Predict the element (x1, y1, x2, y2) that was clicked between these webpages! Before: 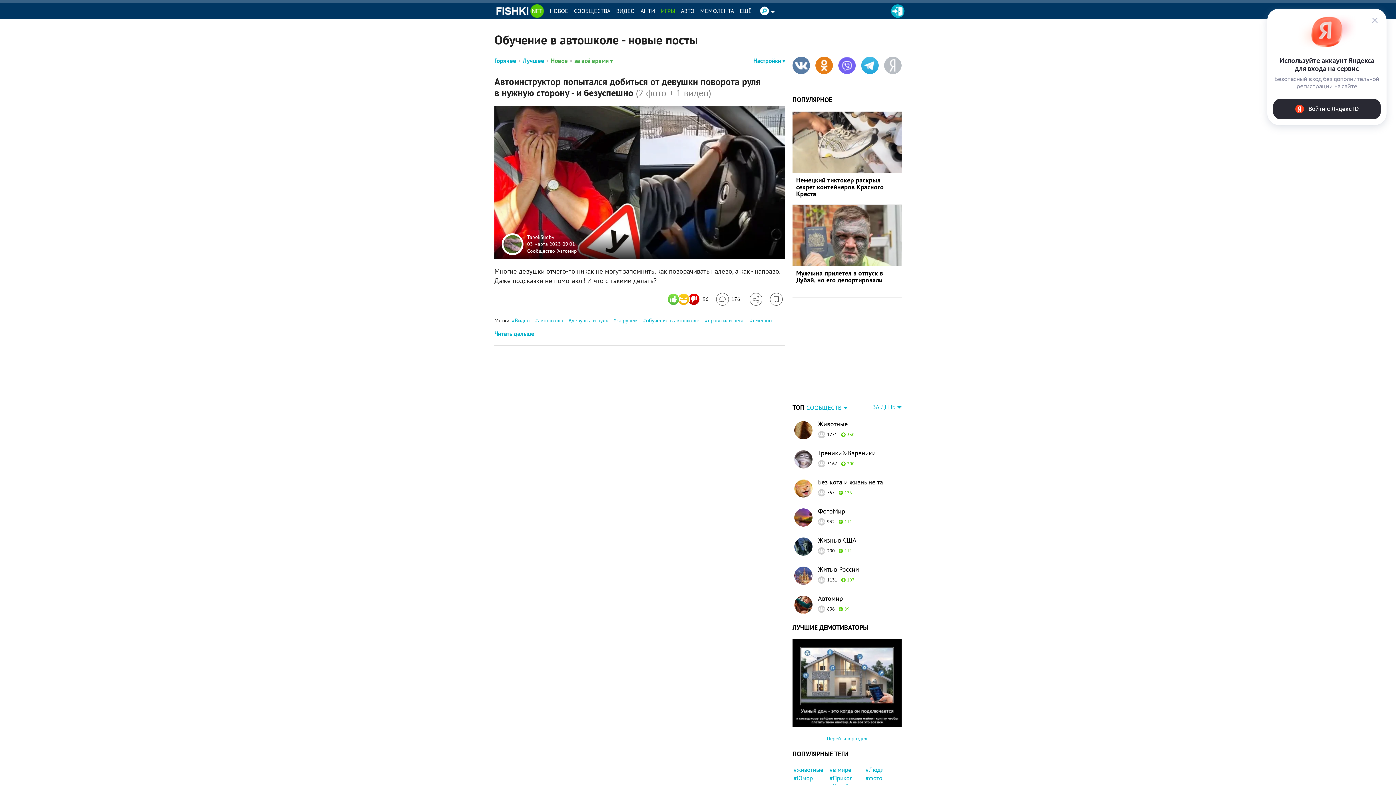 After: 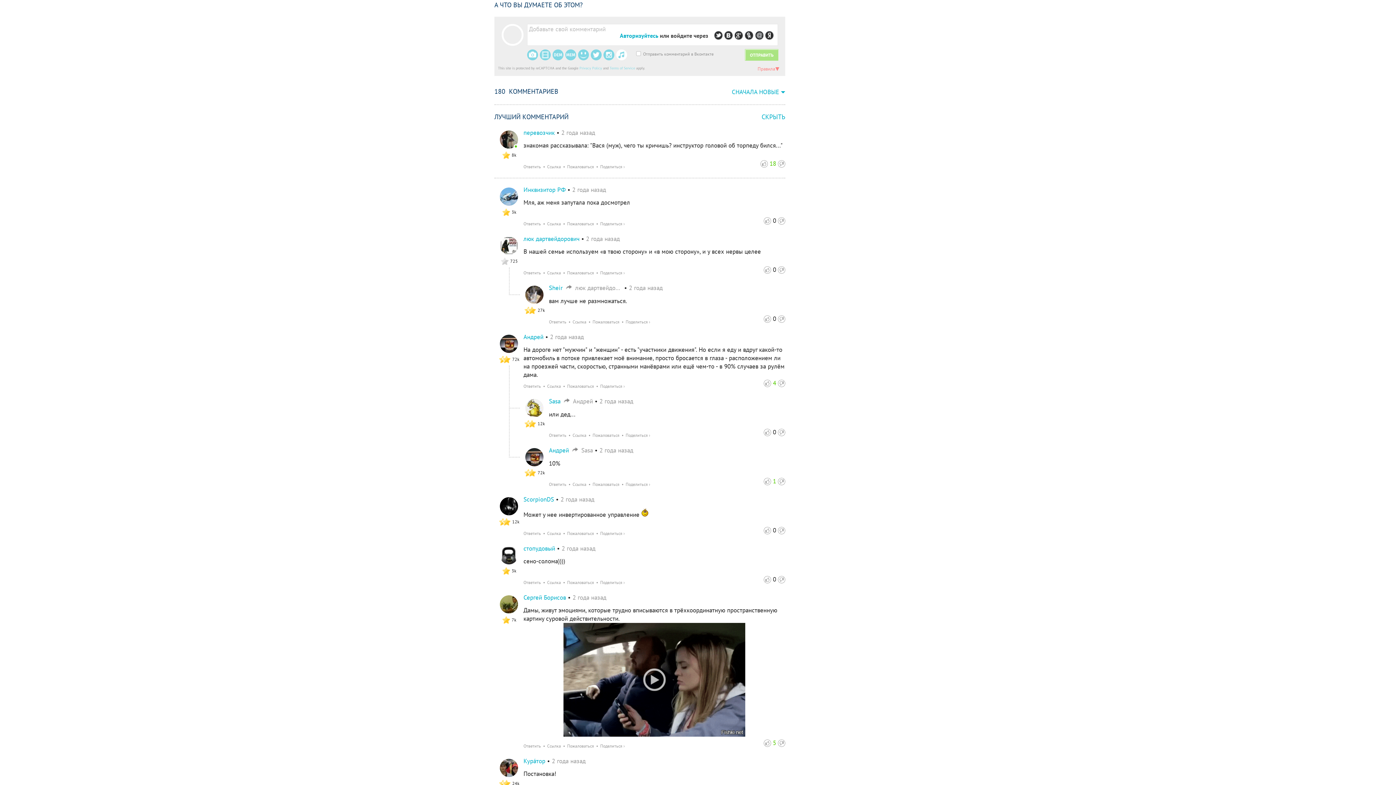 Action: label: Перейти к комментариям bbox: (716, 292, 740, 305)